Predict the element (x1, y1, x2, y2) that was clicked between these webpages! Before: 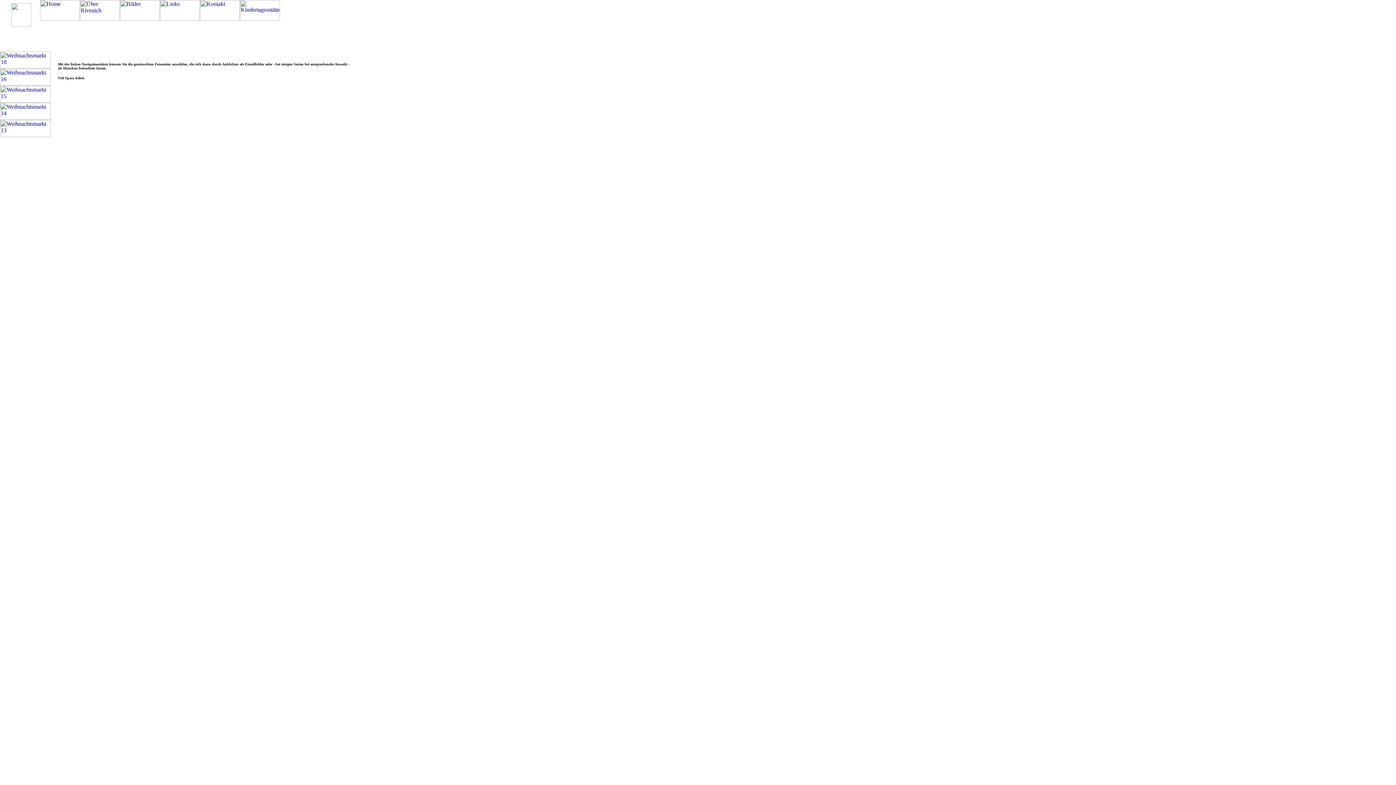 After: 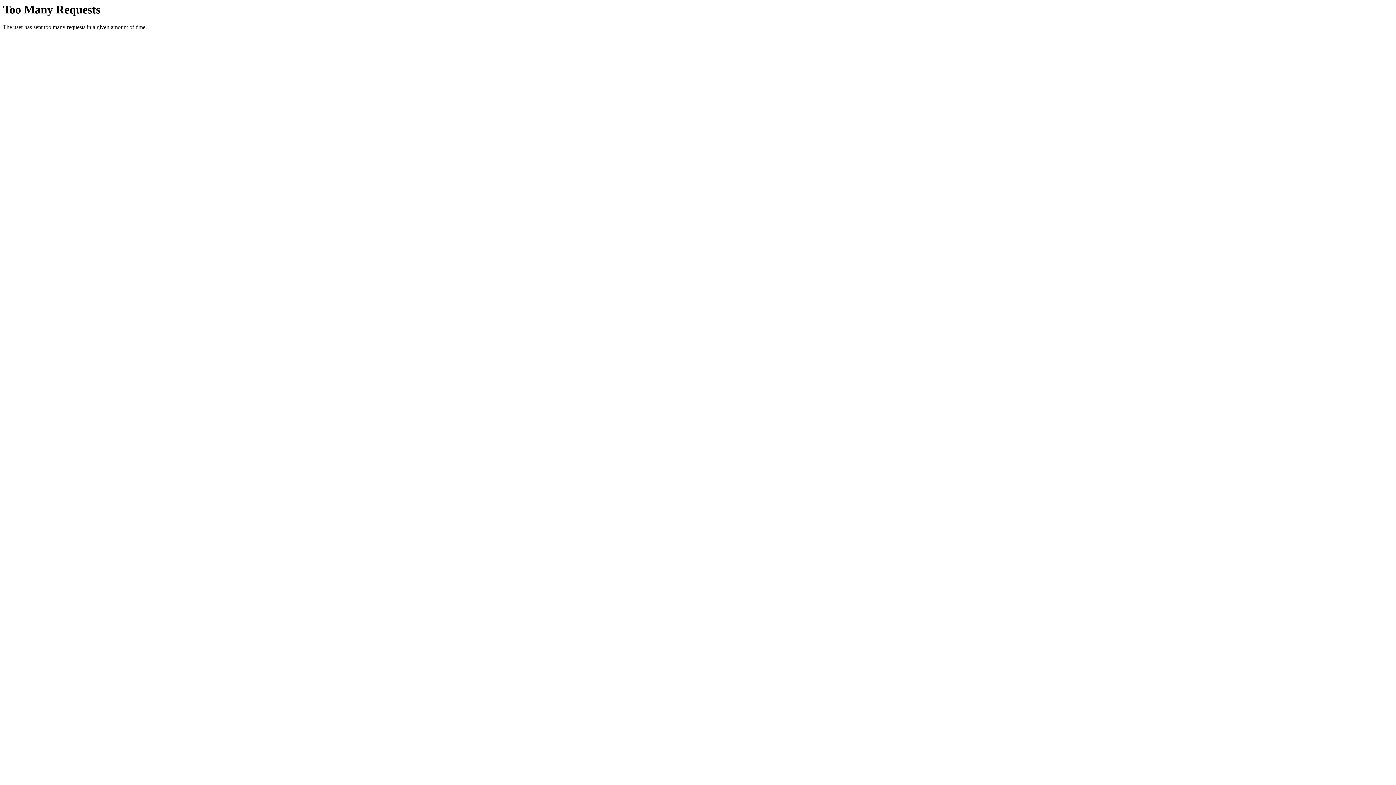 Action: bbox: (0, 63, 50, 69)